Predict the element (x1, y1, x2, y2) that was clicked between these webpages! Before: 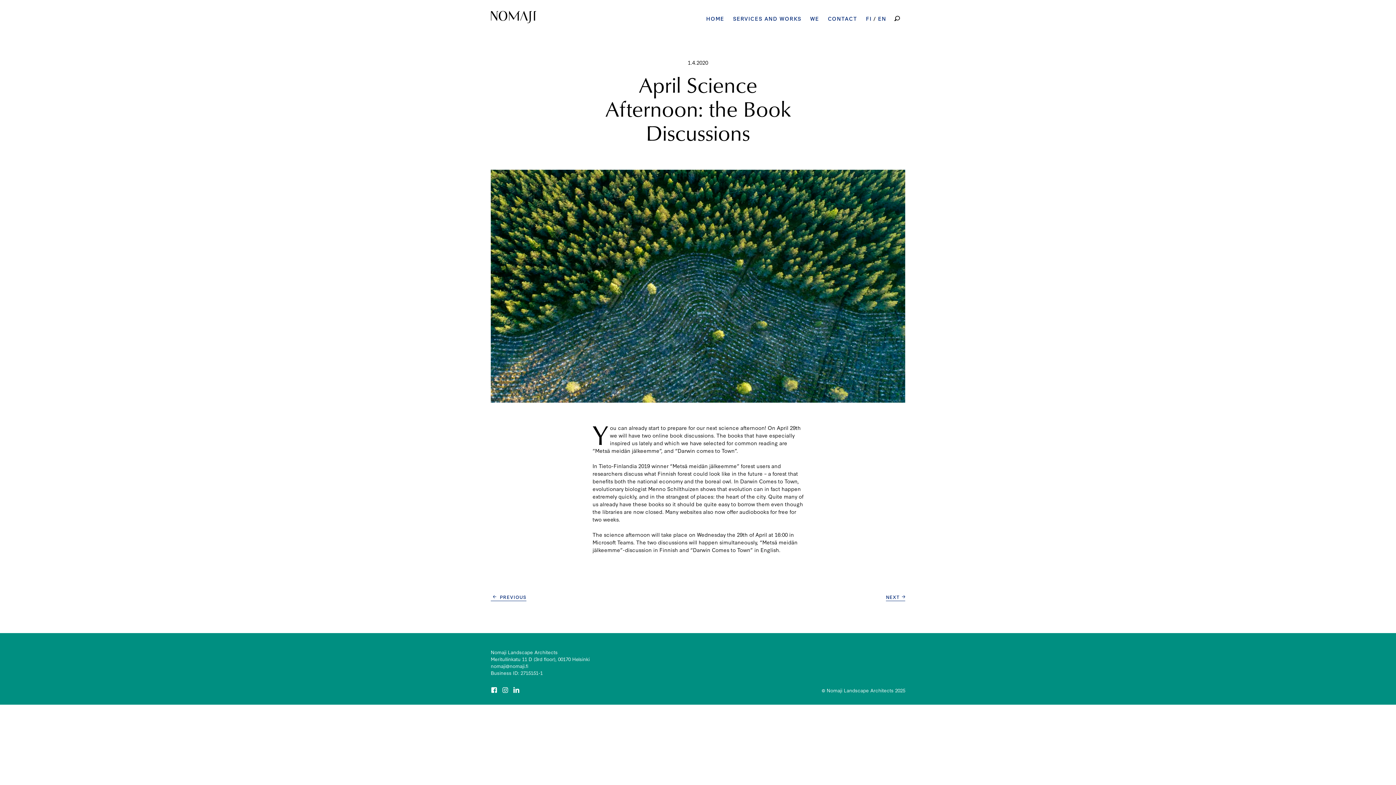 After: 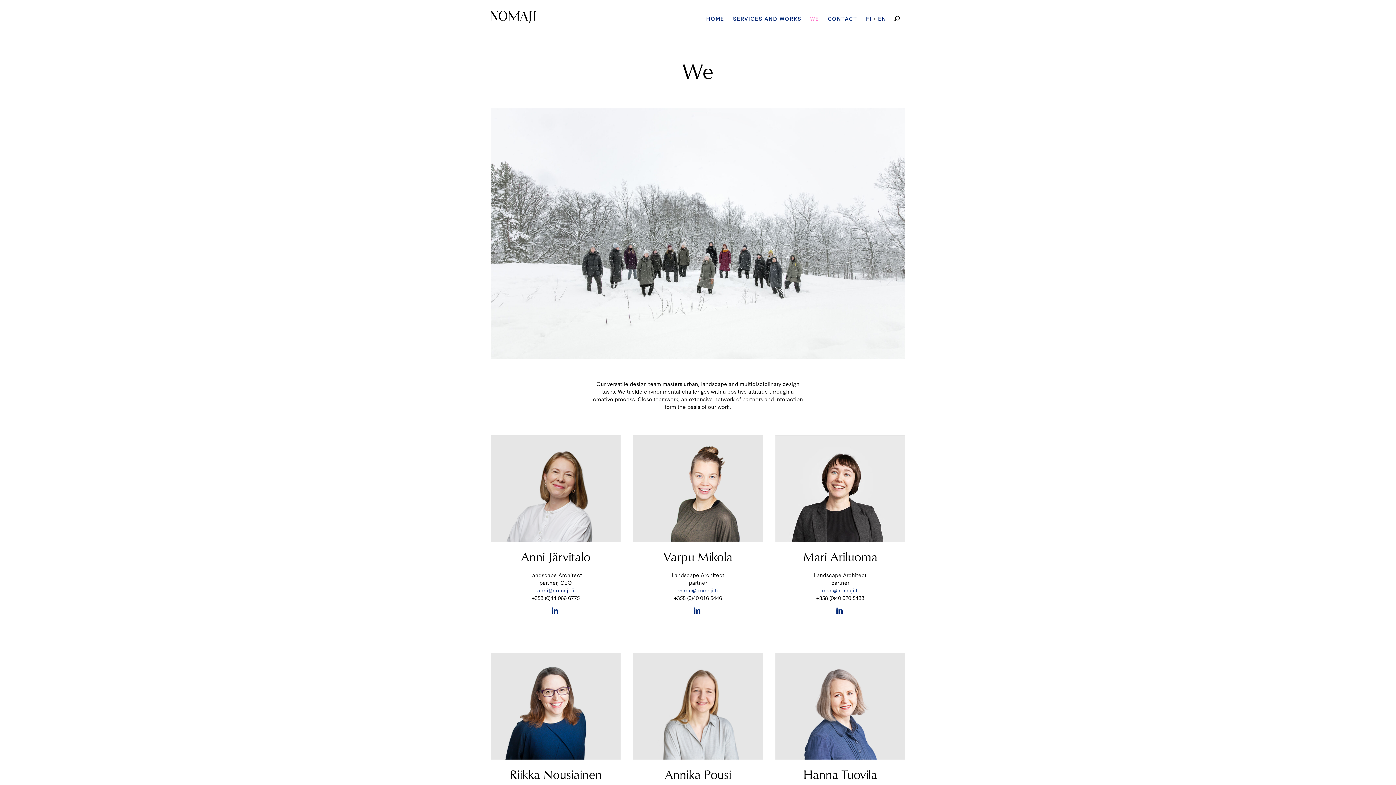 Action: label: WE bbox: (810, 14, 819, 22)